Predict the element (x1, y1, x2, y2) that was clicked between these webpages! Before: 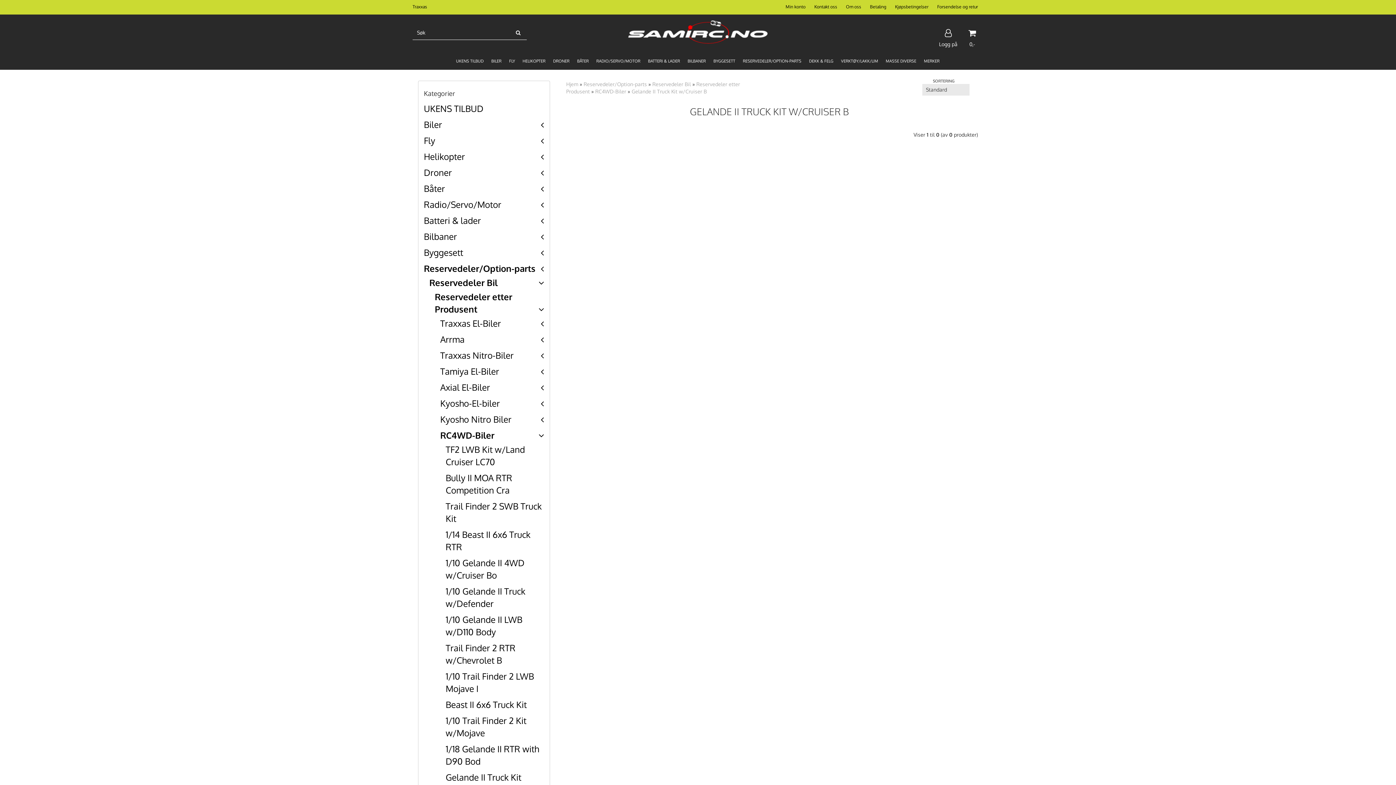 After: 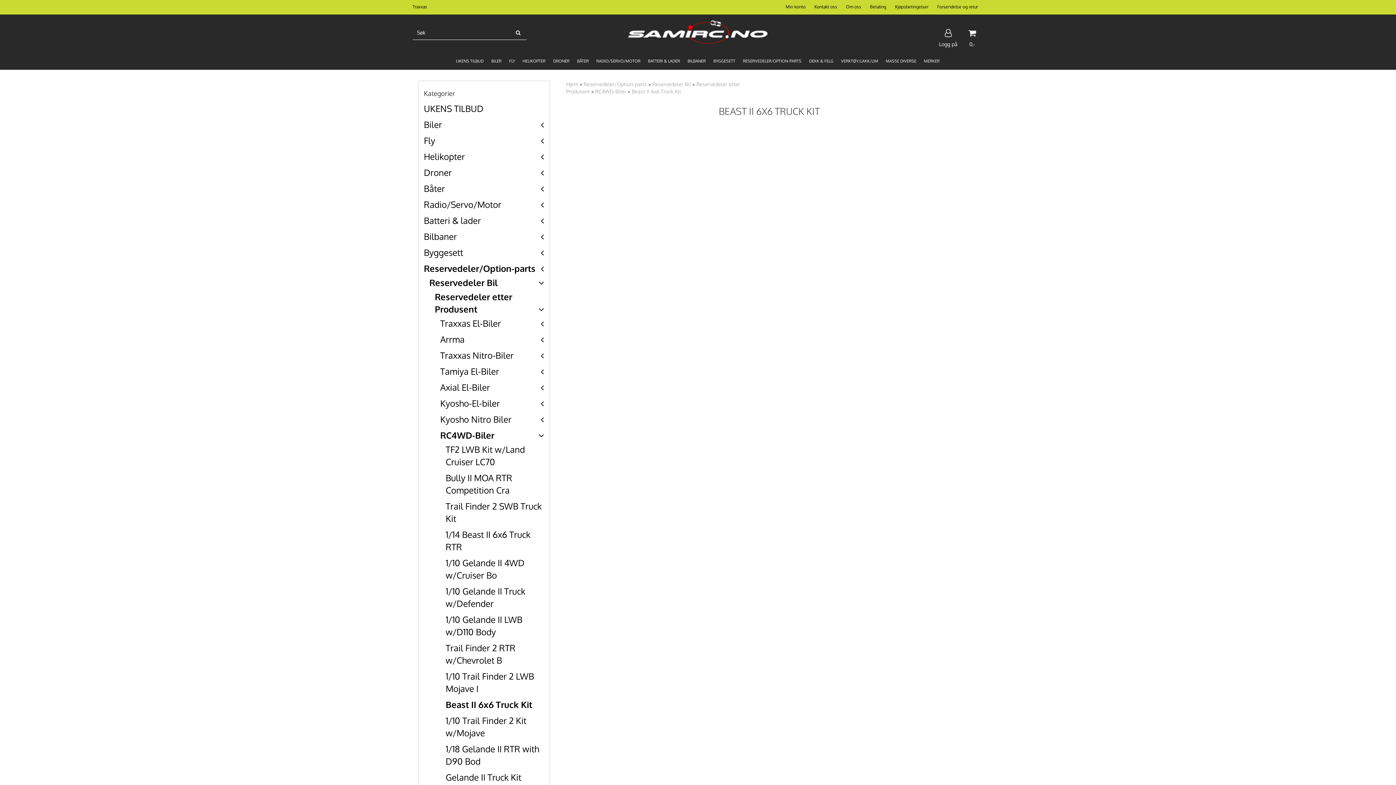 Action: label: Beast II 6x6 Truck Kit bbox: (445, 699, 526, 710)